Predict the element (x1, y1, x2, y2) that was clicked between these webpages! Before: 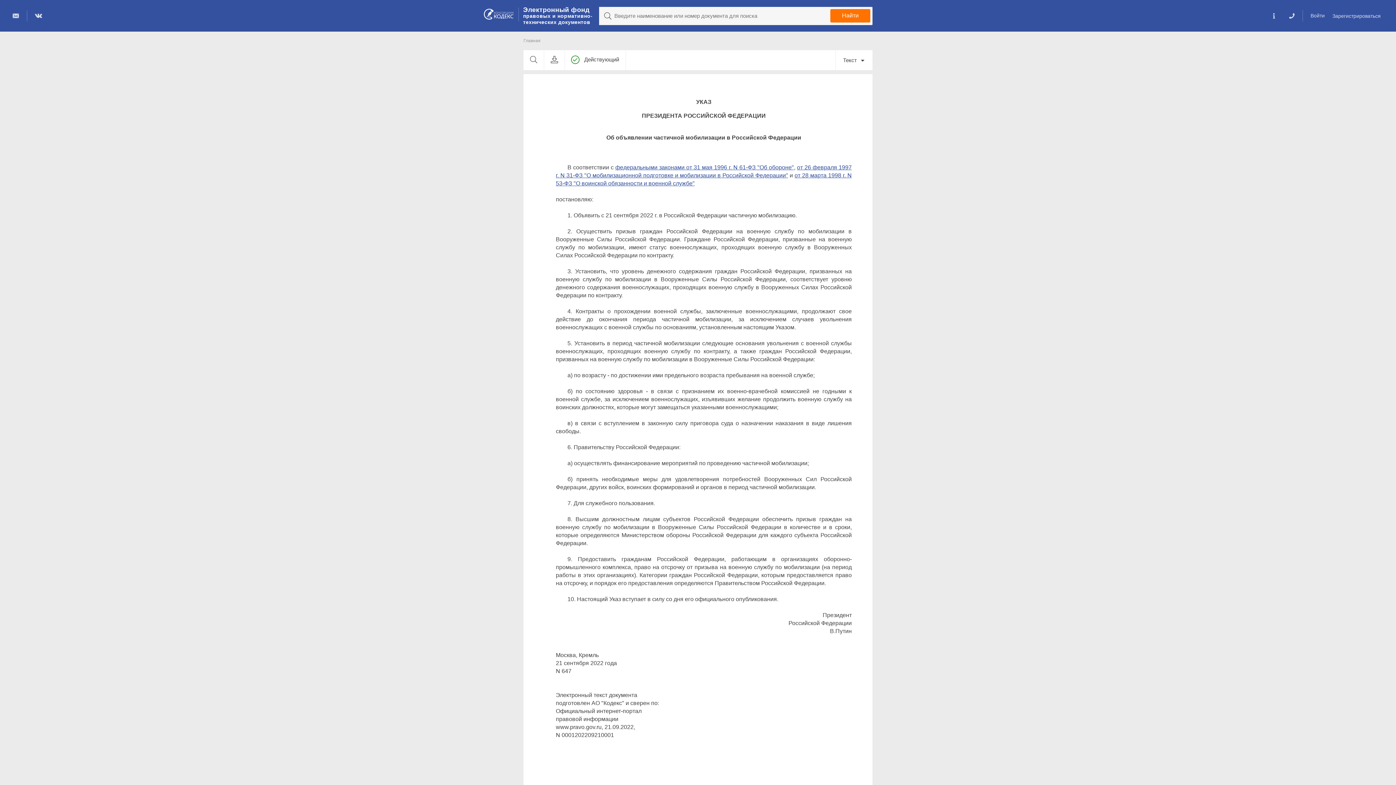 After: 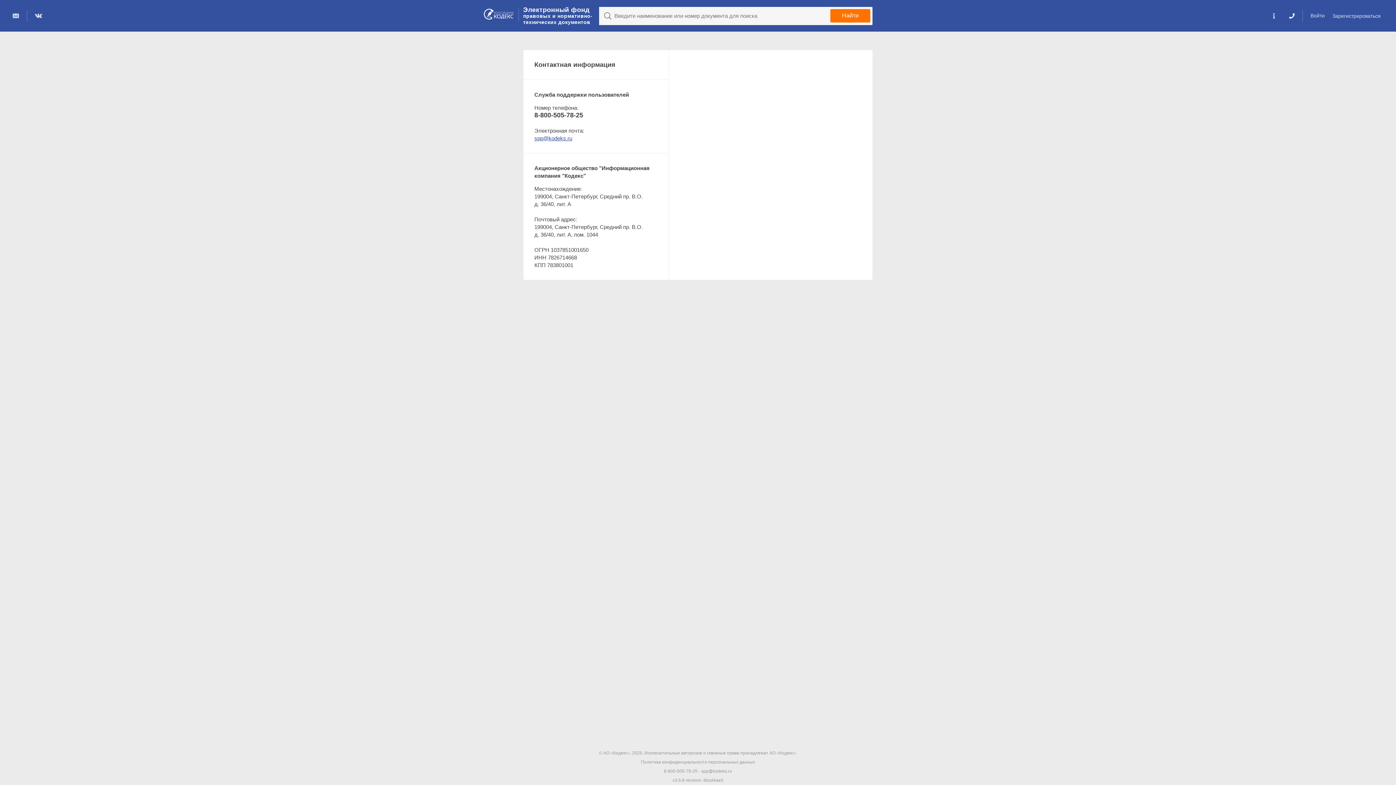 Action: bbox: (1287, 10, 1296, 21)